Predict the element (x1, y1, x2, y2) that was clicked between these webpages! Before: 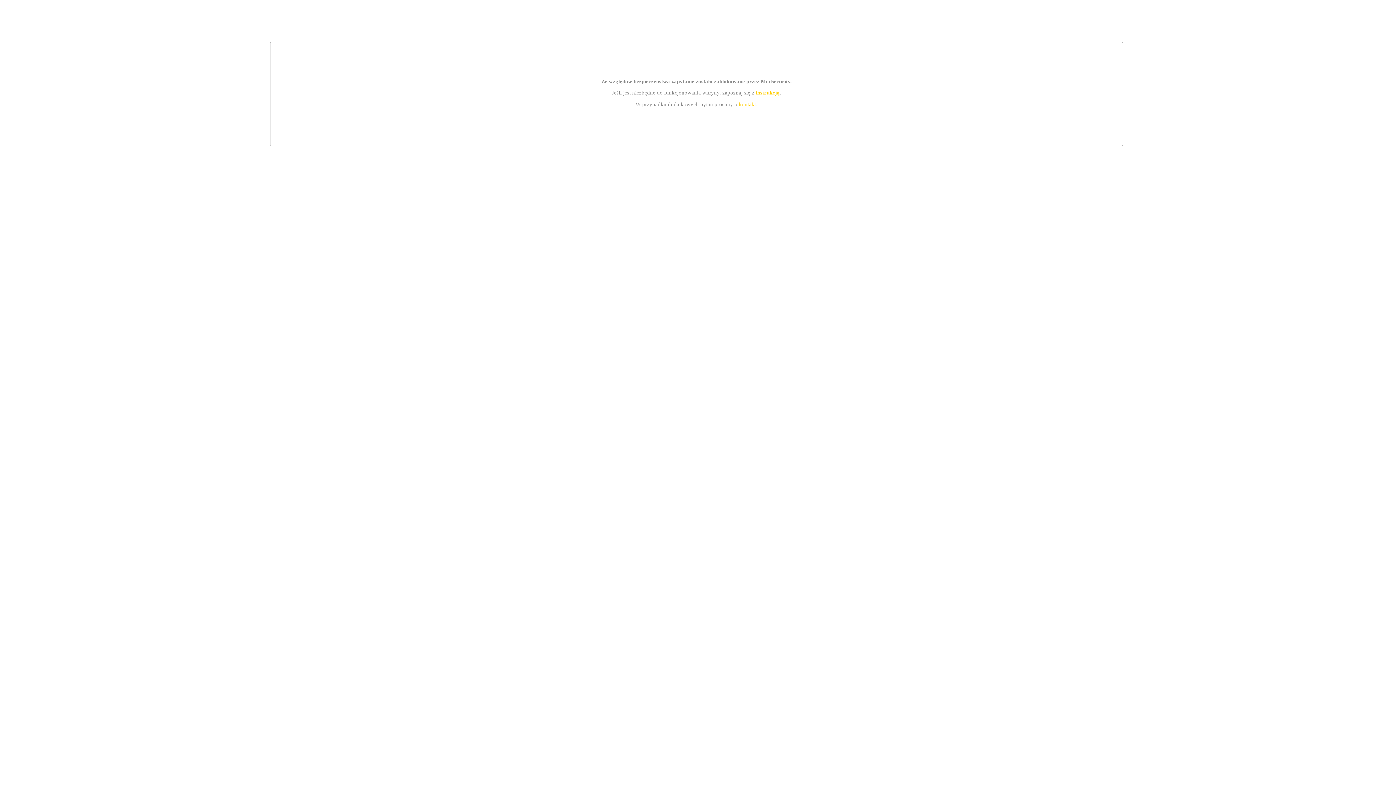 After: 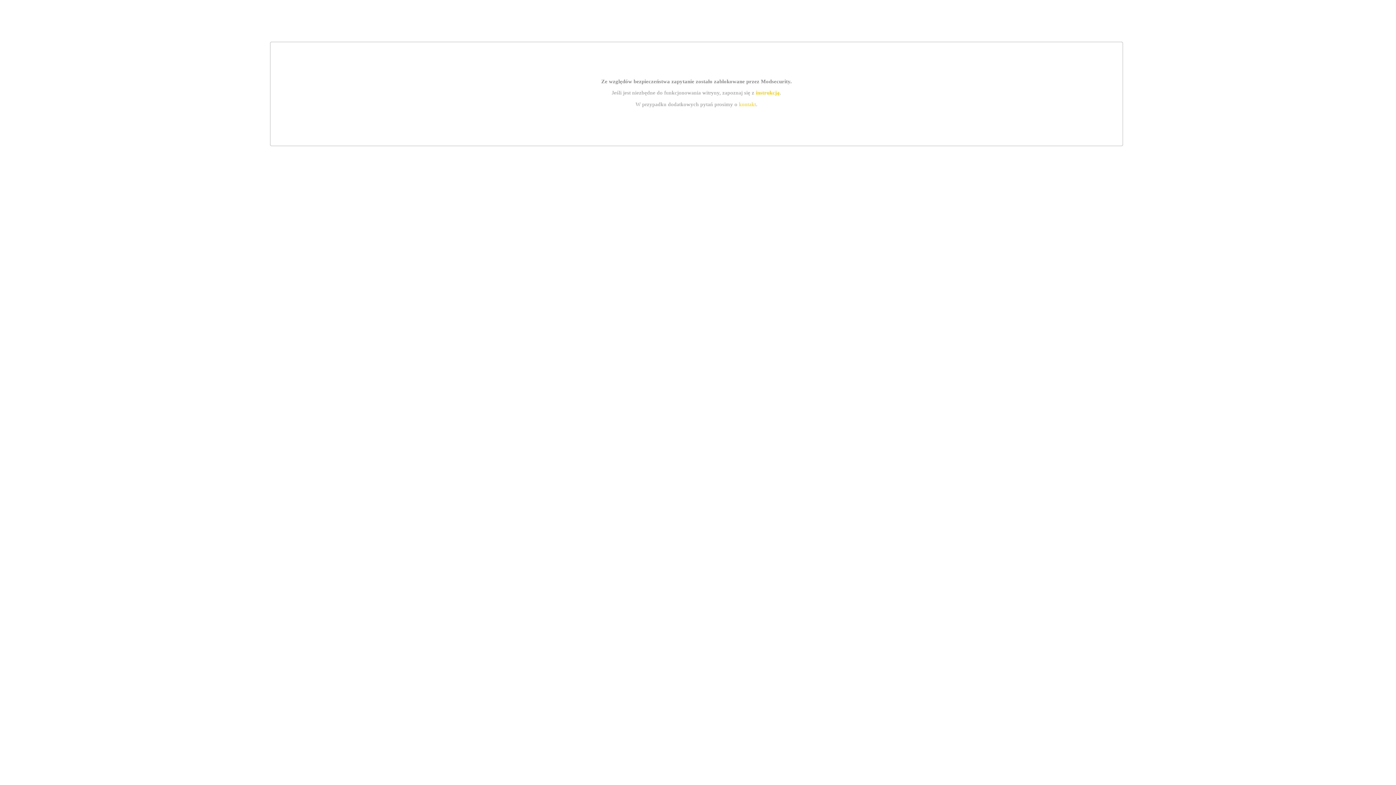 Action: label: kontakt bbox: (739, 101, 756, 107)